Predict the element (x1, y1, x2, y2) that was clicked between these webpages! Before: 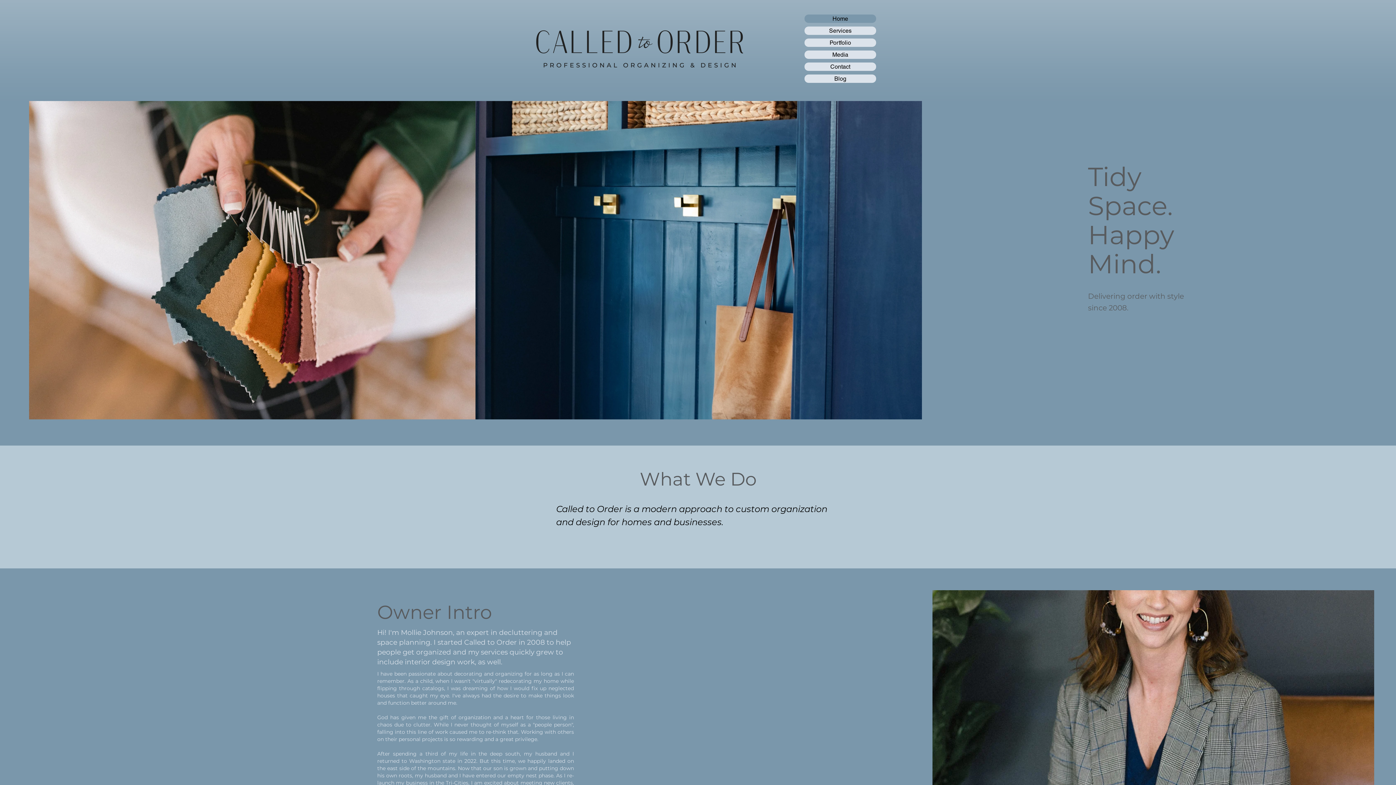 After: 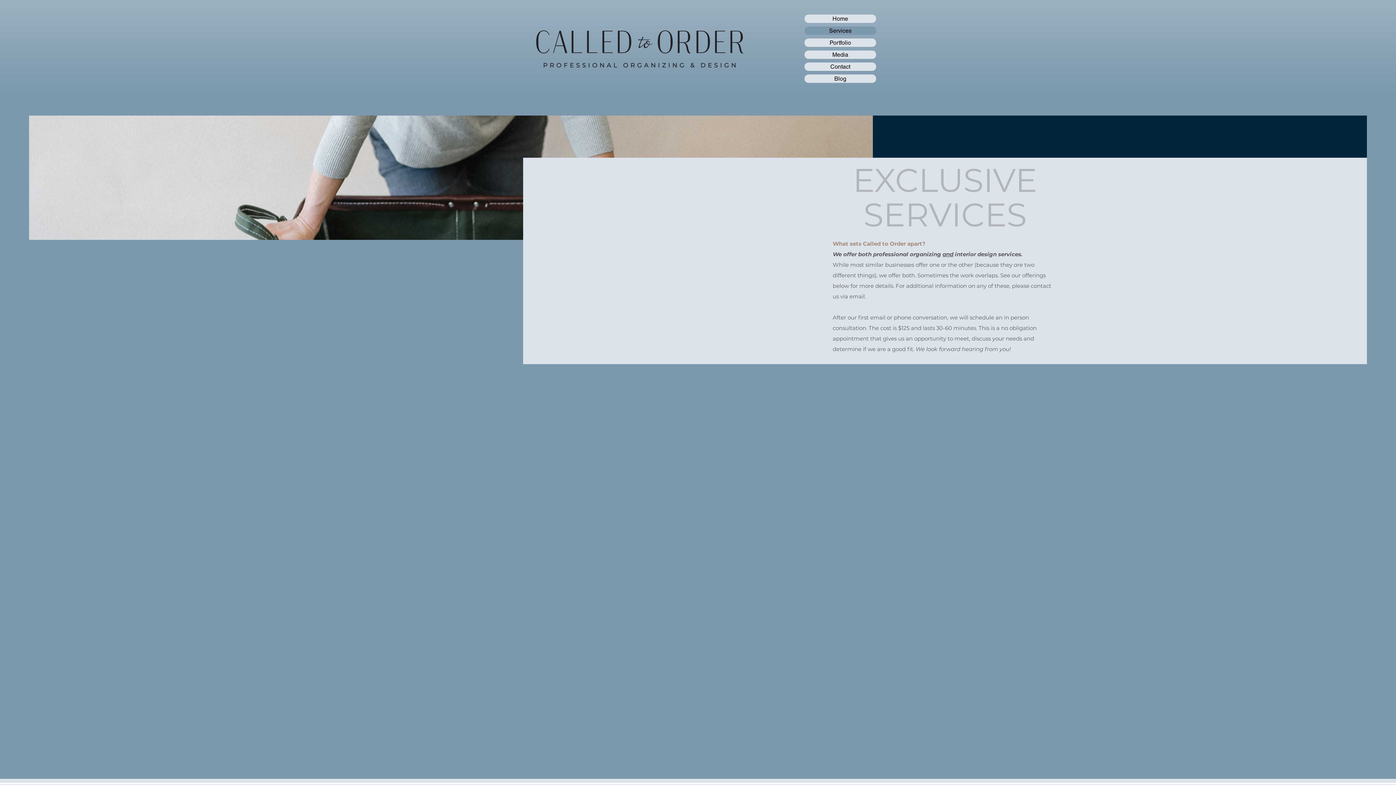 Action: label: Services bbox: (804, 26, 876, 34)